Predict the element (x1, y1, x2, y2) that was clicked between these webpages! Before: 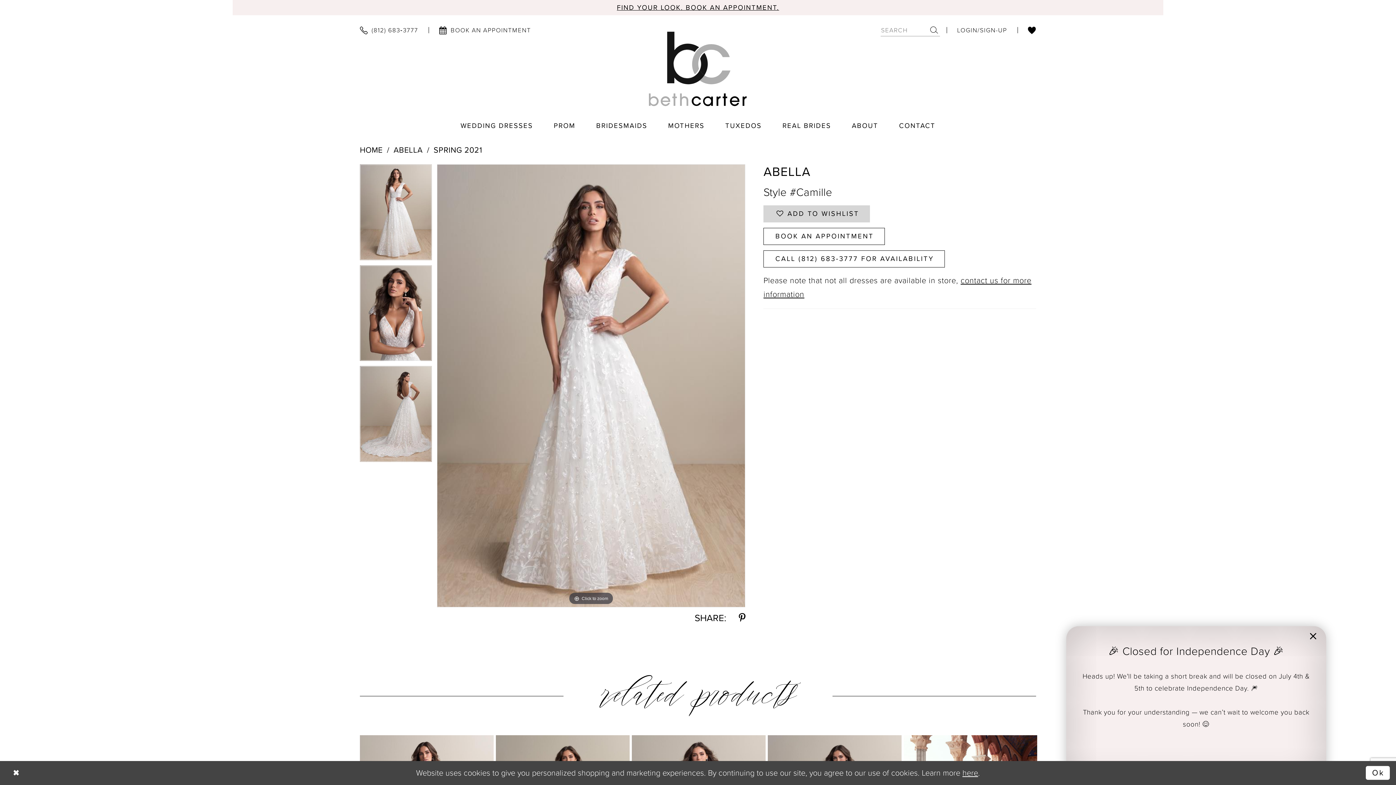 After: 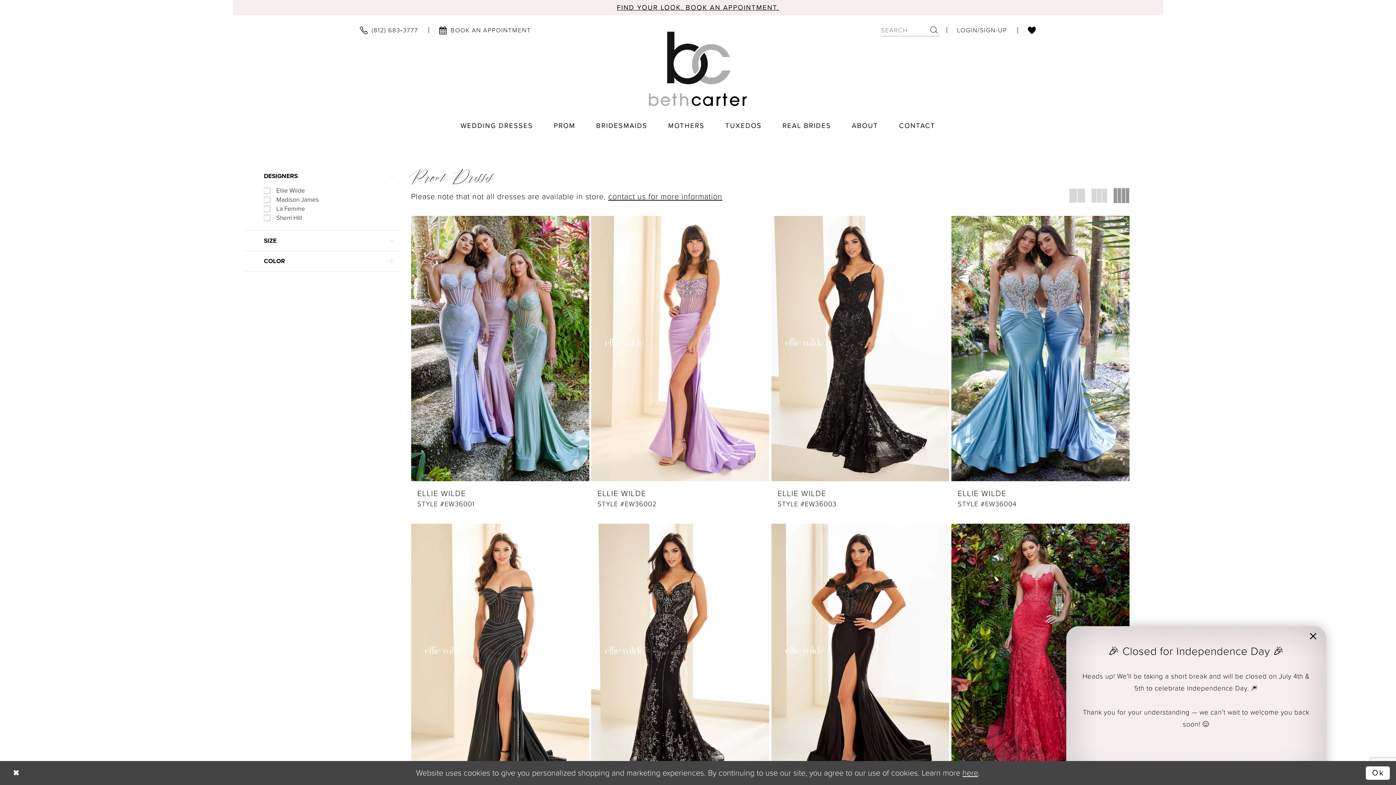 Action: label: PROM bbox: (543, 120, 585, 131)